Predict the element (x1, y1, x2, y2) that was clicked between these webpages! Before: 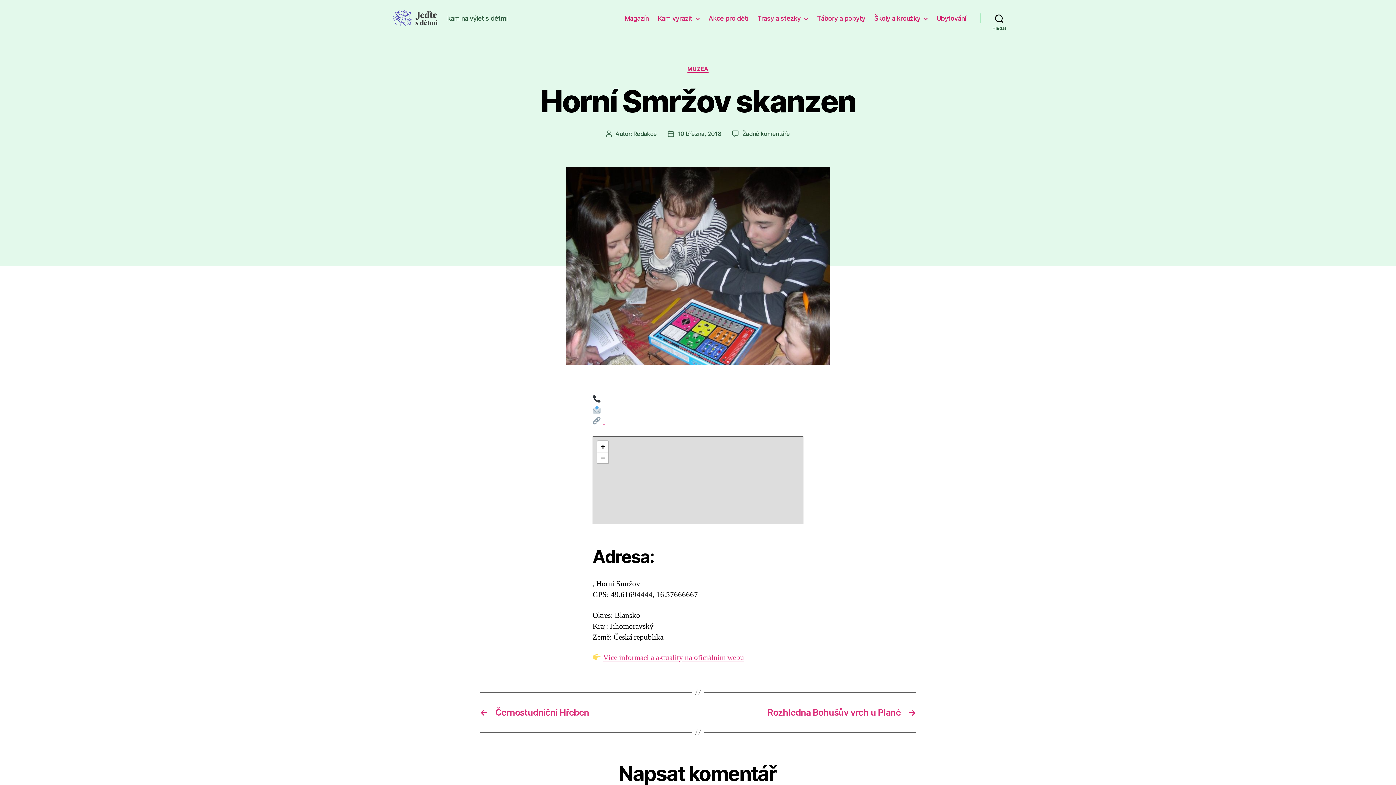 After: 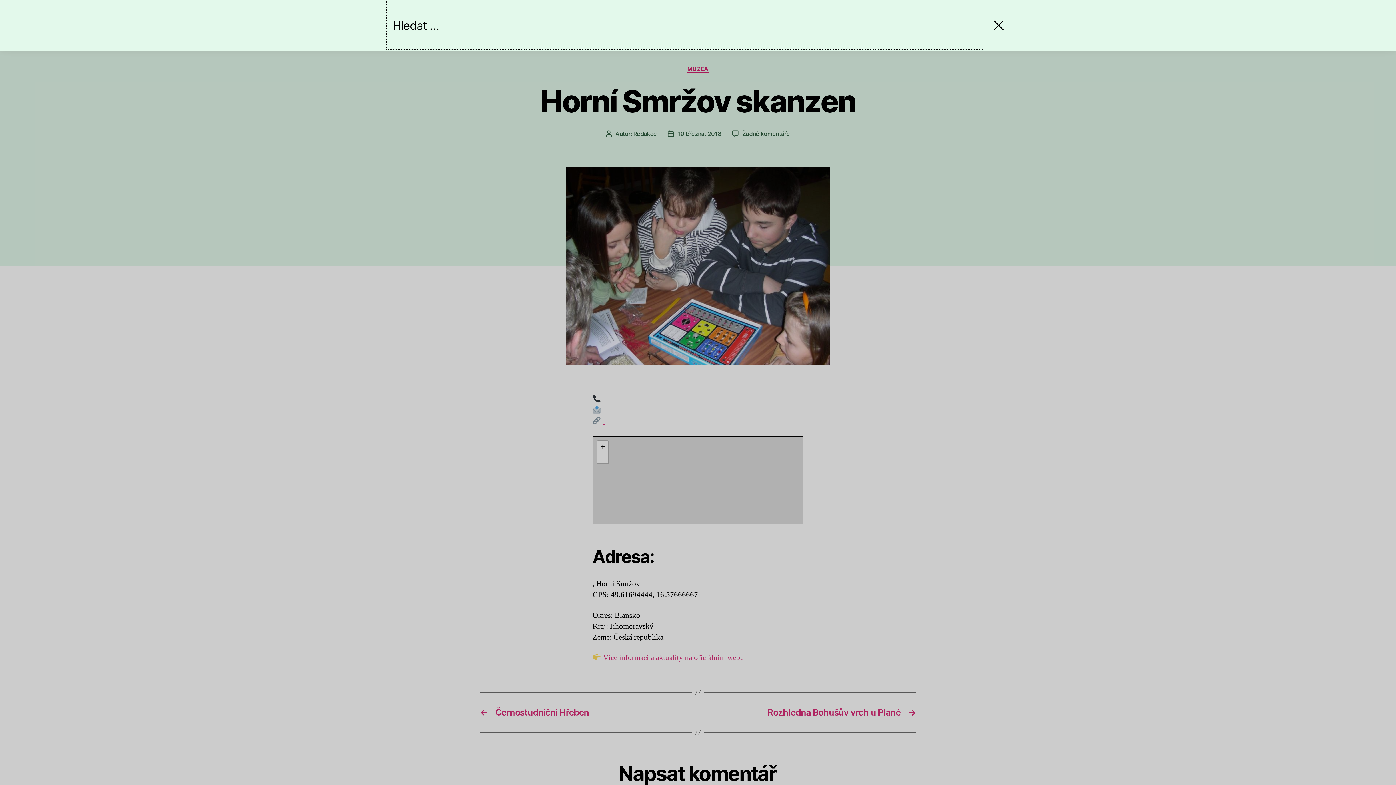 Action: label: Hledat bbox: (980, 10, 1018, 26)